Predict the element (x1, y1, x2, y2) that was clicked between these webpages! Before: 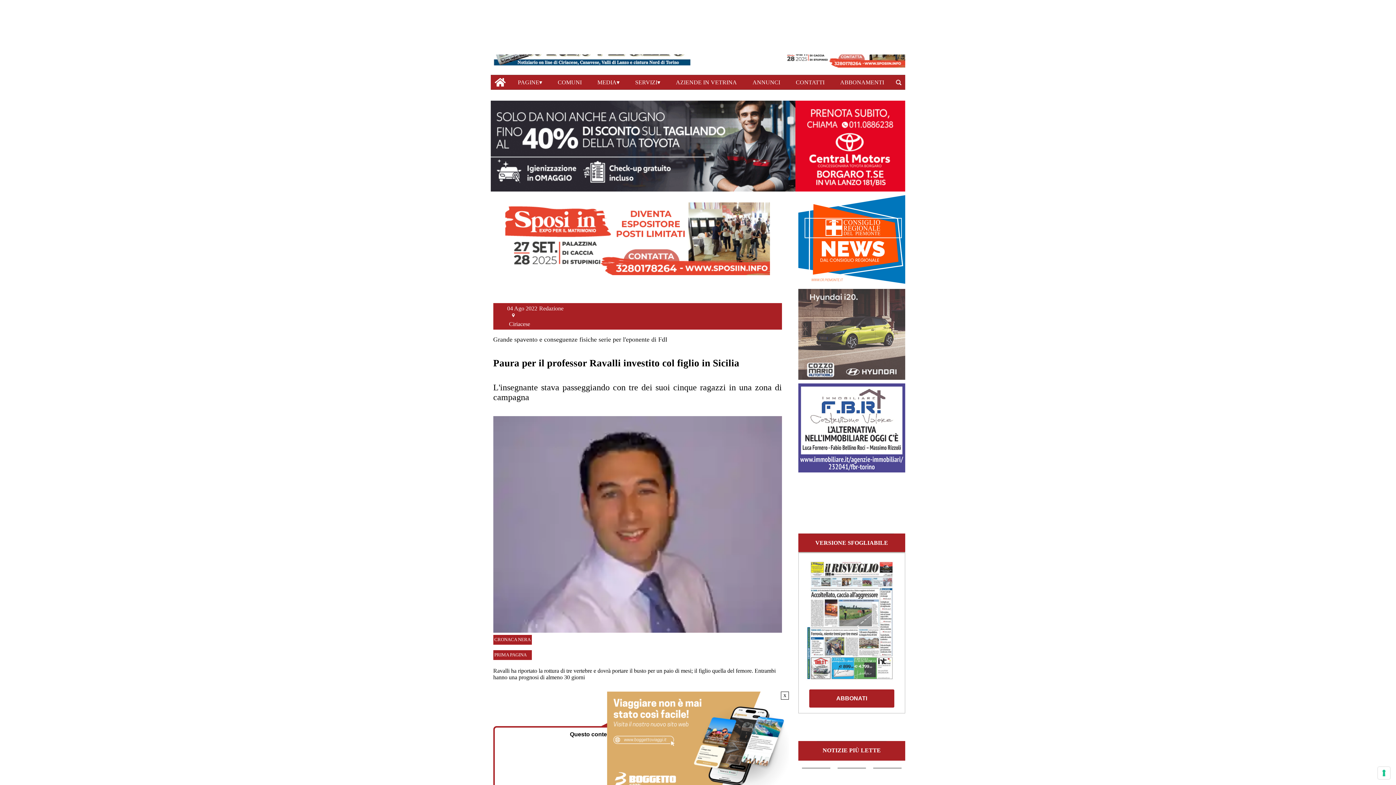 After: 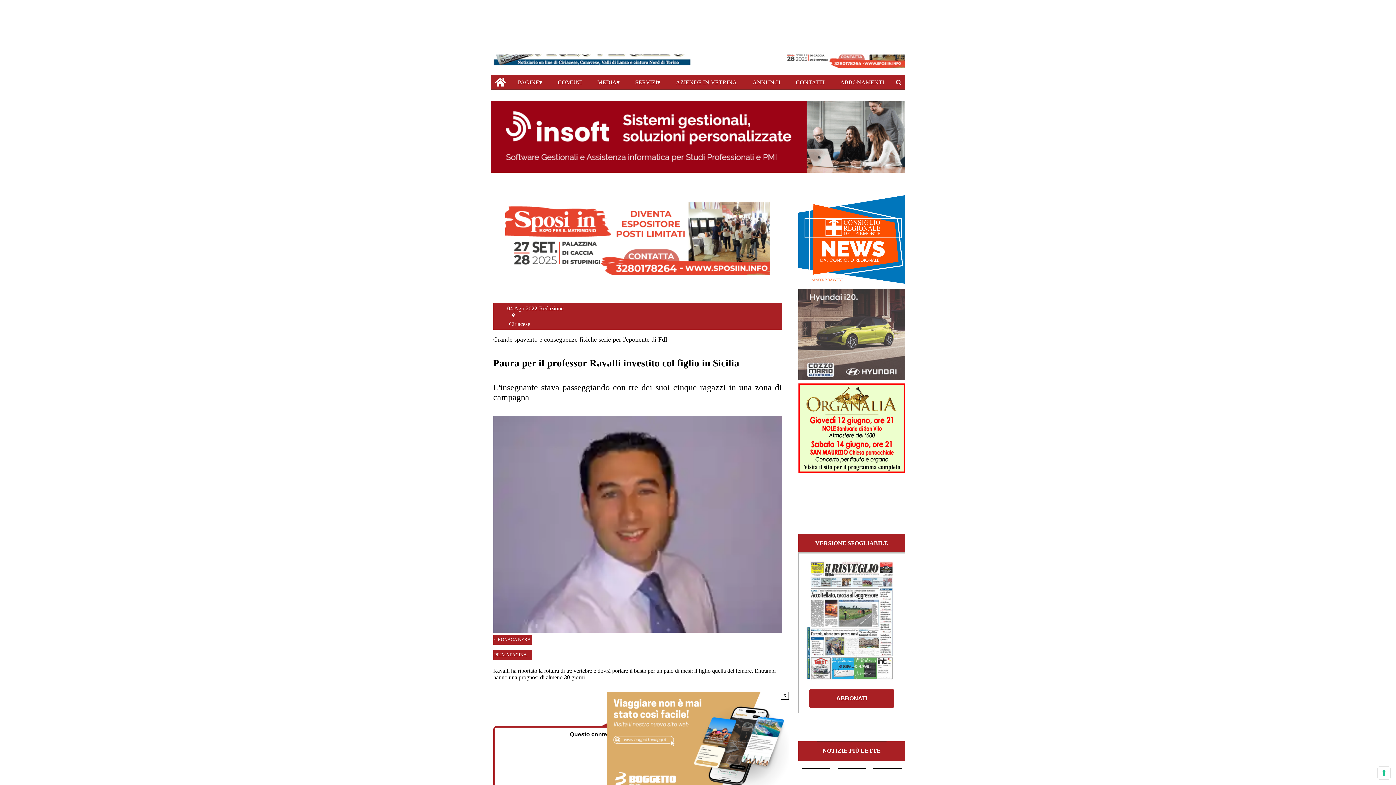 Action: bbox: (569, 4, 581, 16)